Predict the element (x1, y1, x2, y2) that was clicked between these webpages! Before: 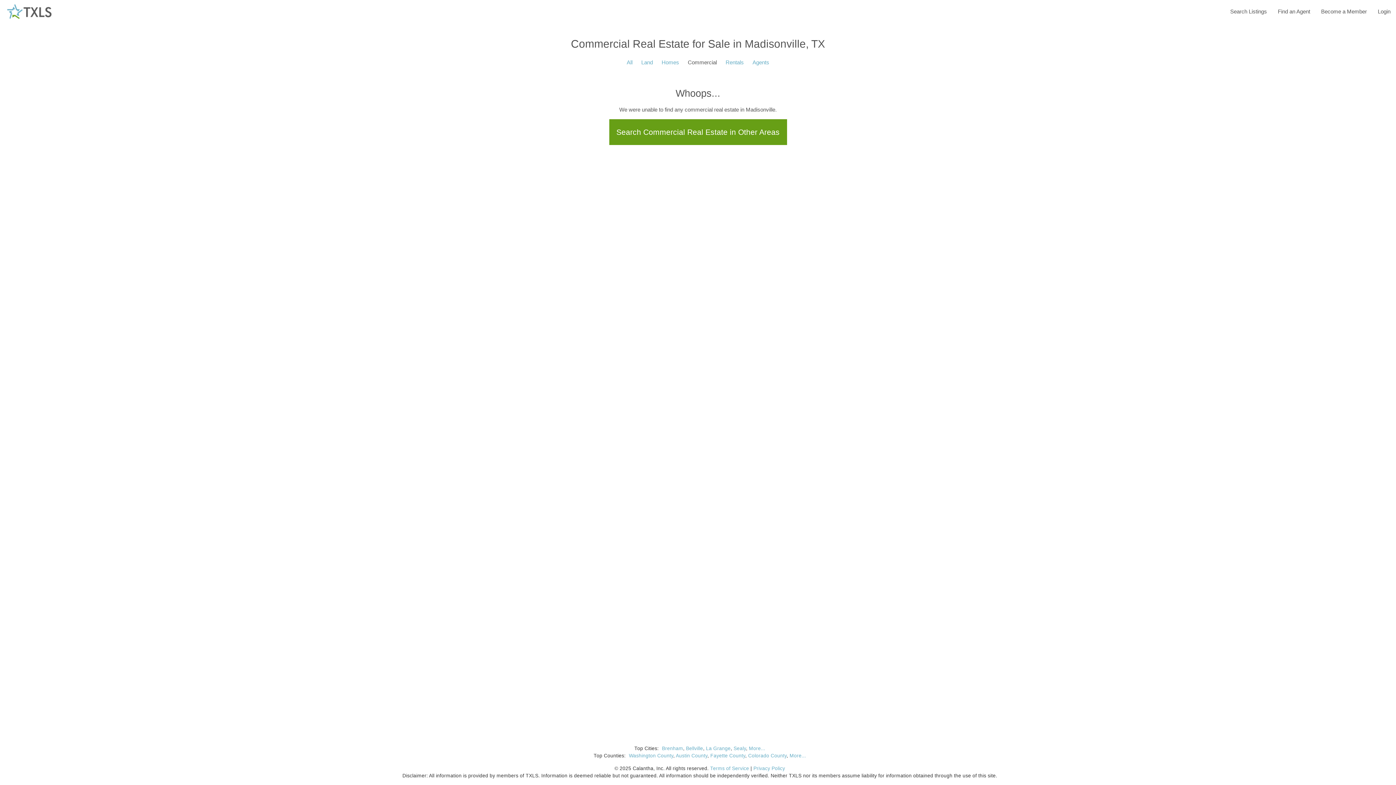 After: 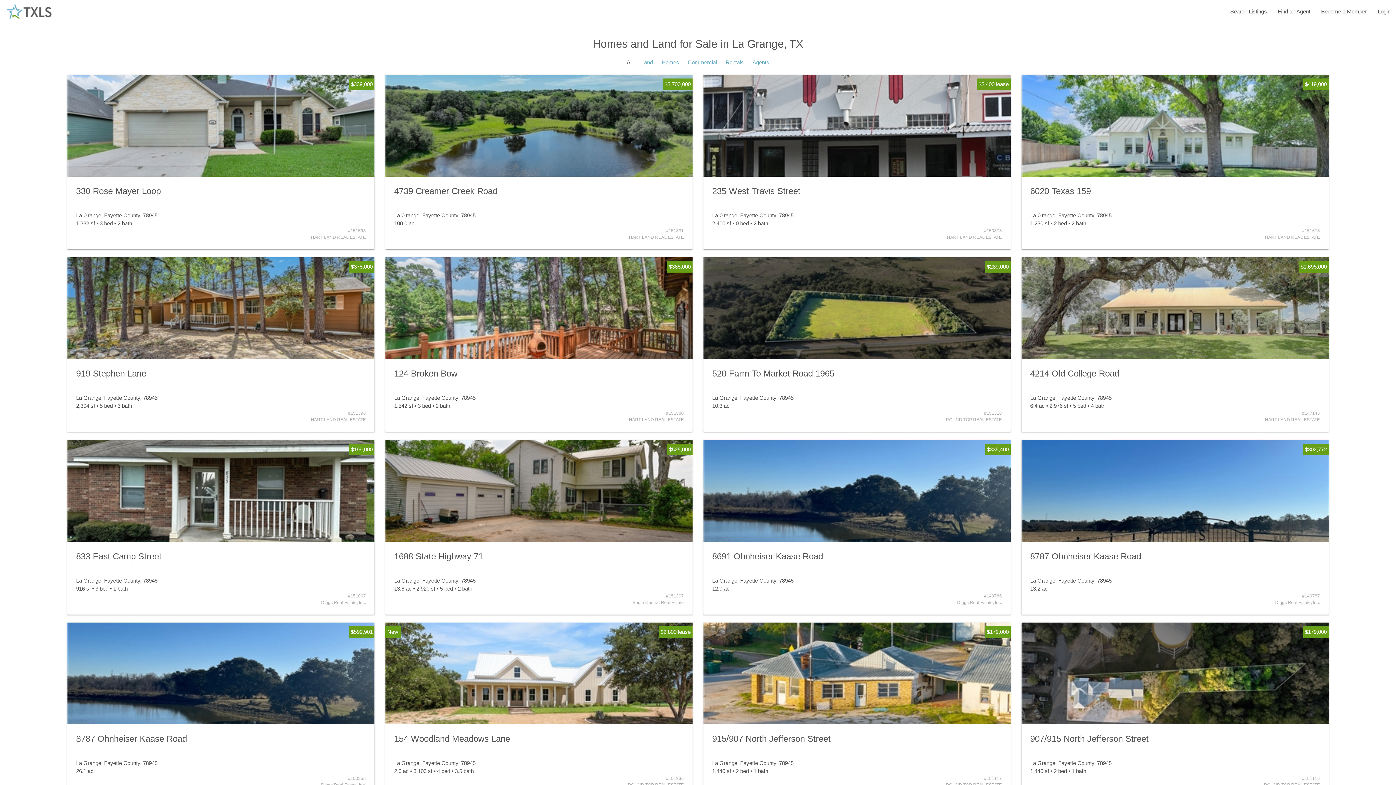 Action: label: La Grange bbox: (706, 746, 730, 751)